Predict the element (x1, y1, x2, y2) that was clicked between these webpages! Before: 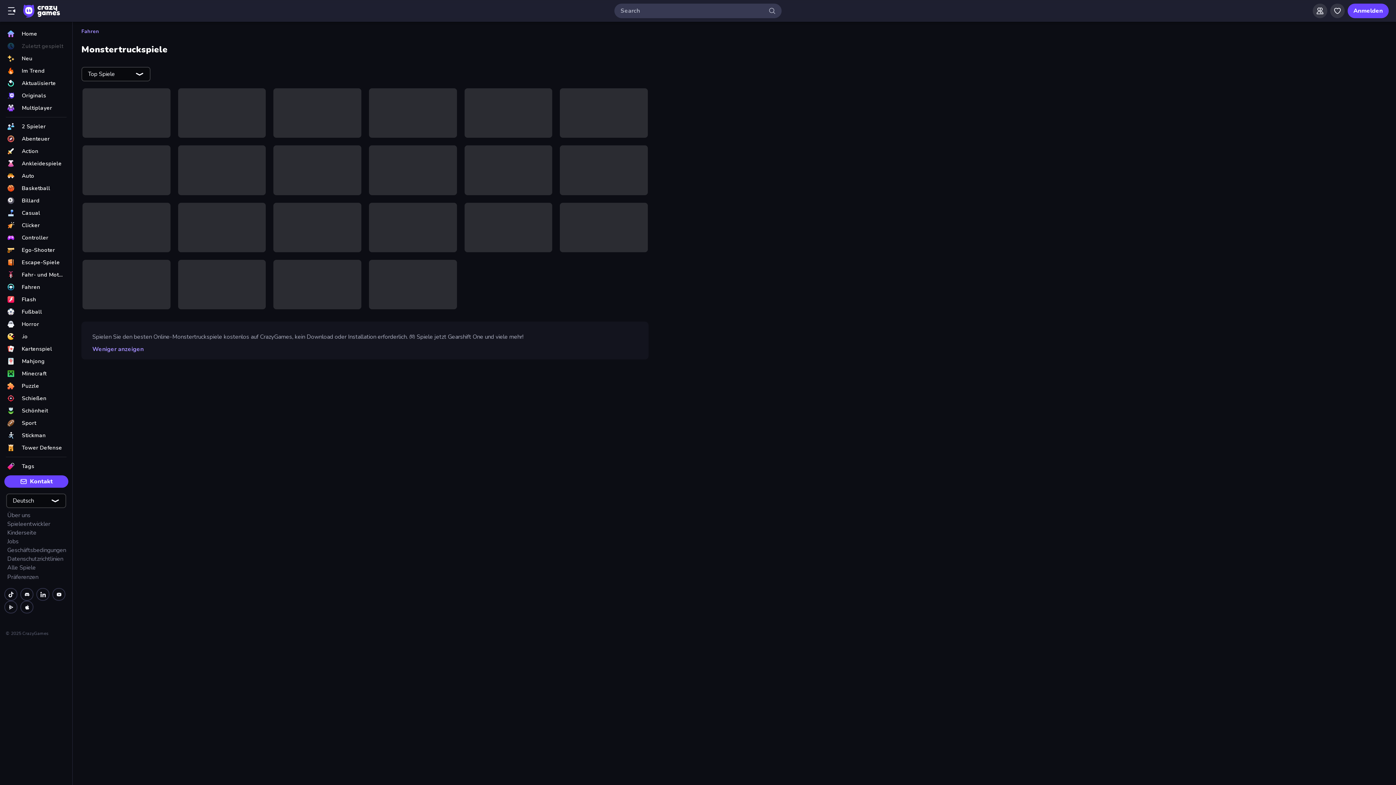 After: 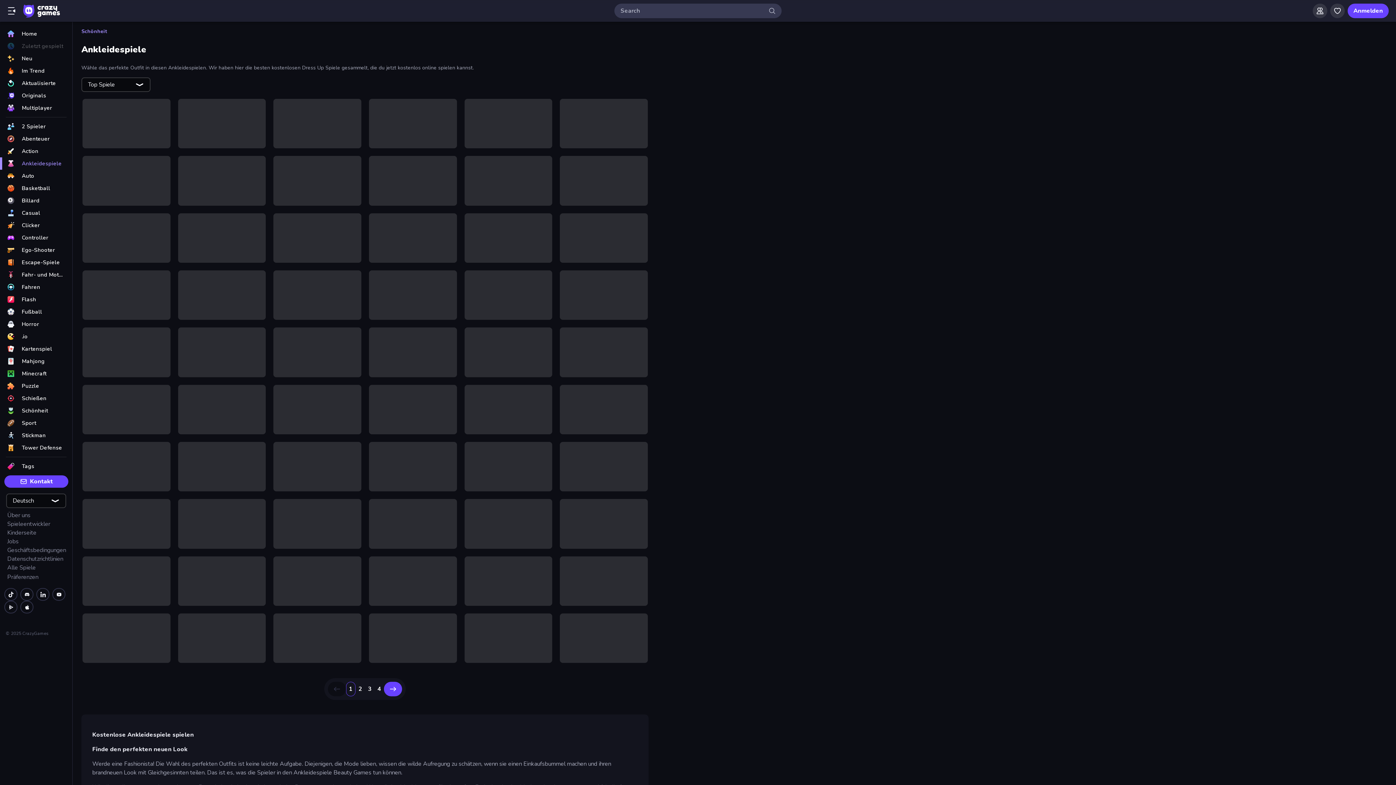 Action: bbox: (0, 157, 72, 169) label: Ankleidespiele